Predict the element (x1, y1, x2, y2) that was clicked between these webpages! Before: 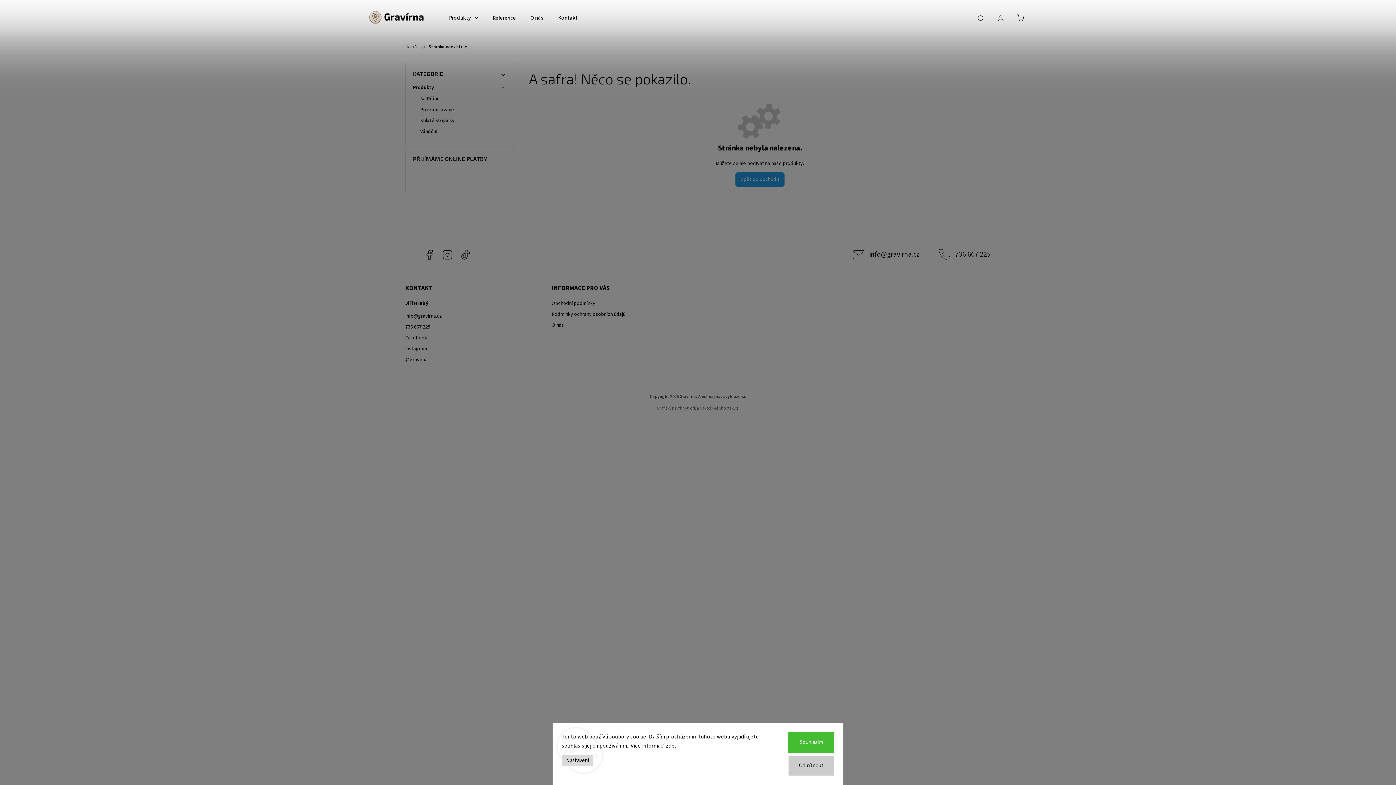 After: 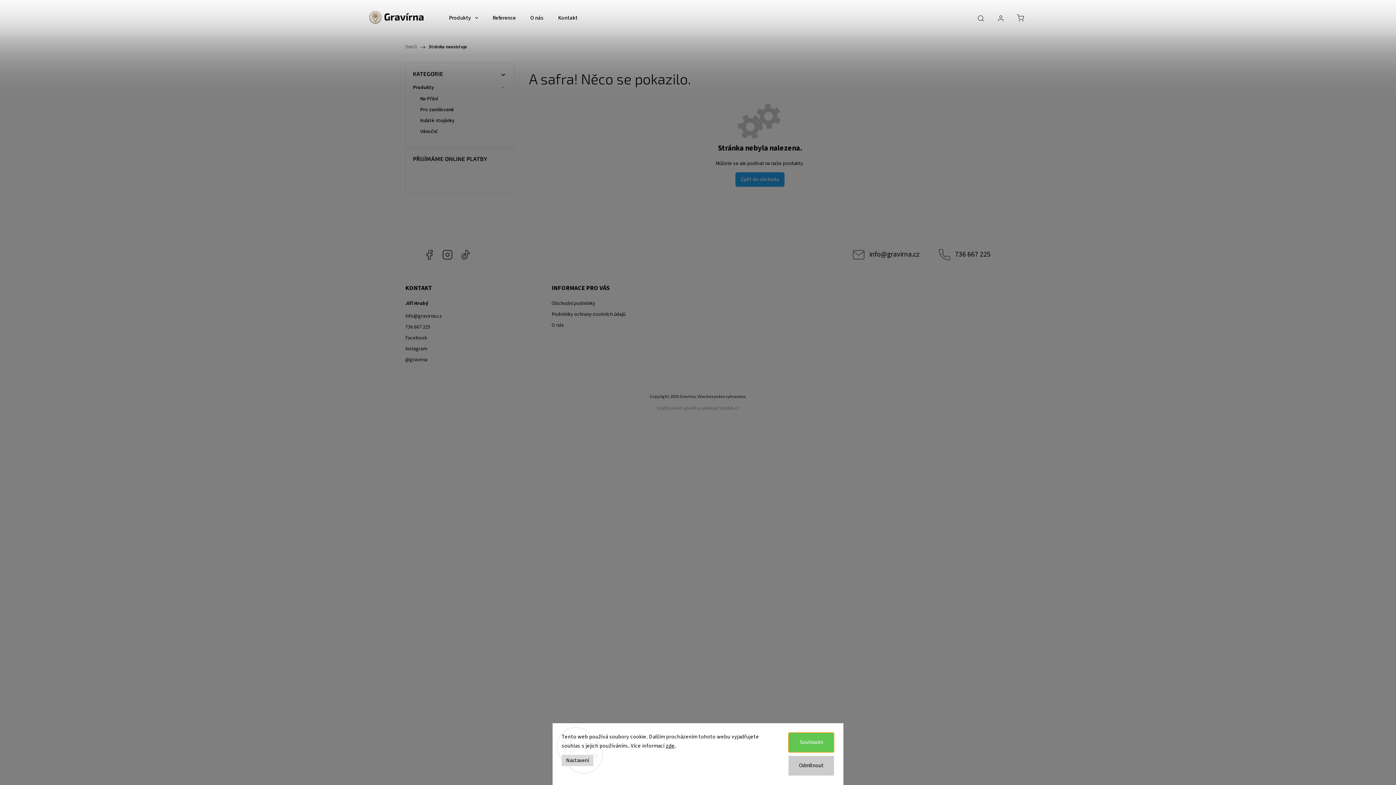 Action: bbox: (788, 732, 834, 753) label: Souhlasím